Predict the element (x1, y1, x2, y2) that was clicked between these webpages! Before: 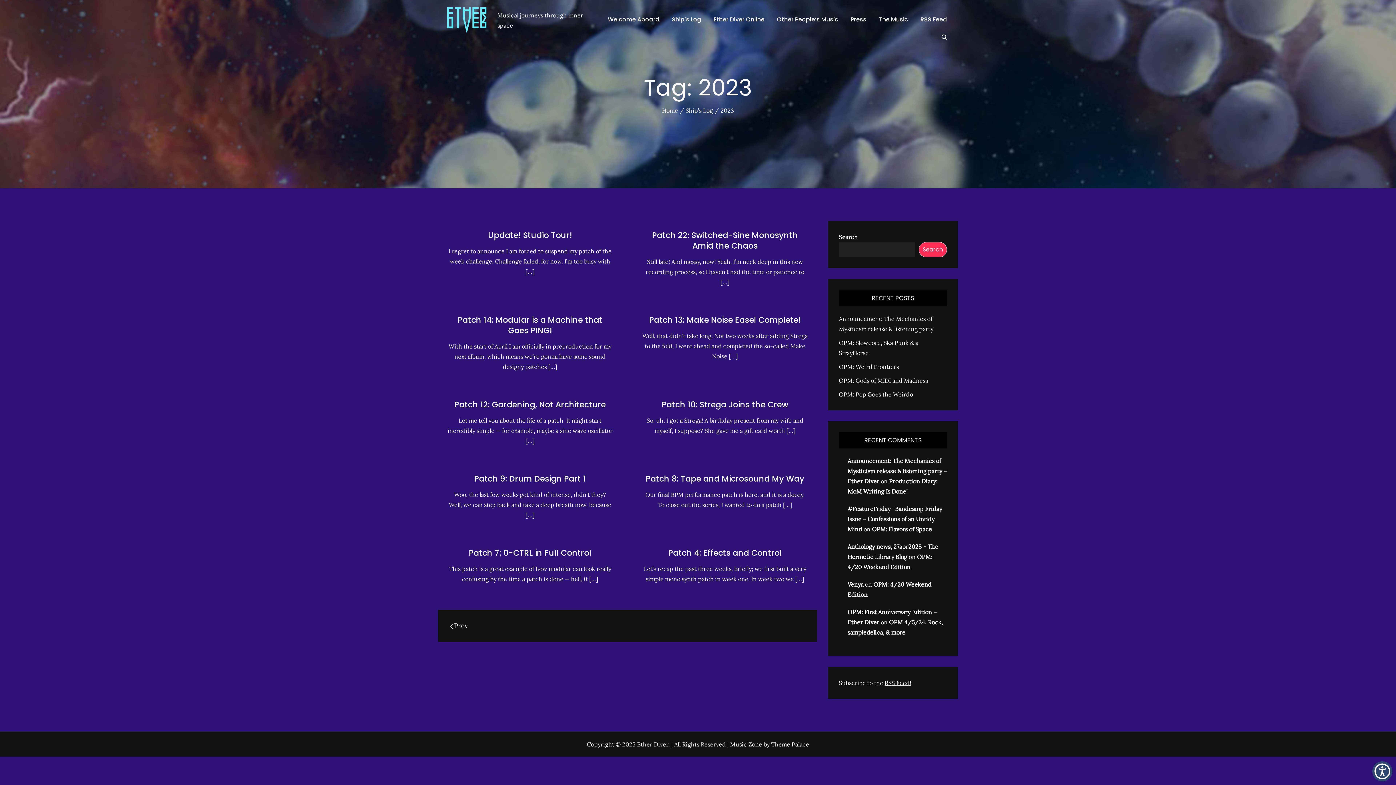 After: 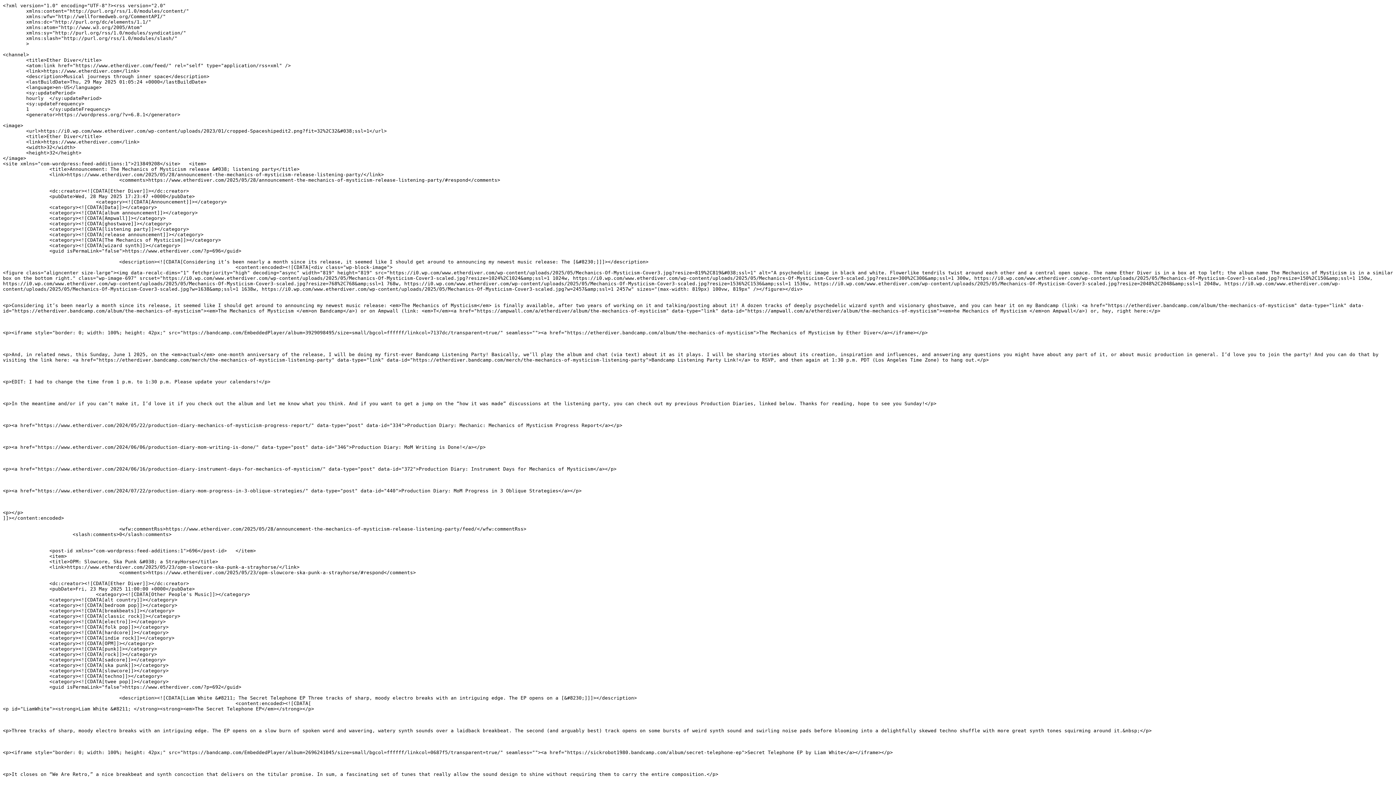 Action: label: RSS Feed! bbox: (884, 679, 911, 686)